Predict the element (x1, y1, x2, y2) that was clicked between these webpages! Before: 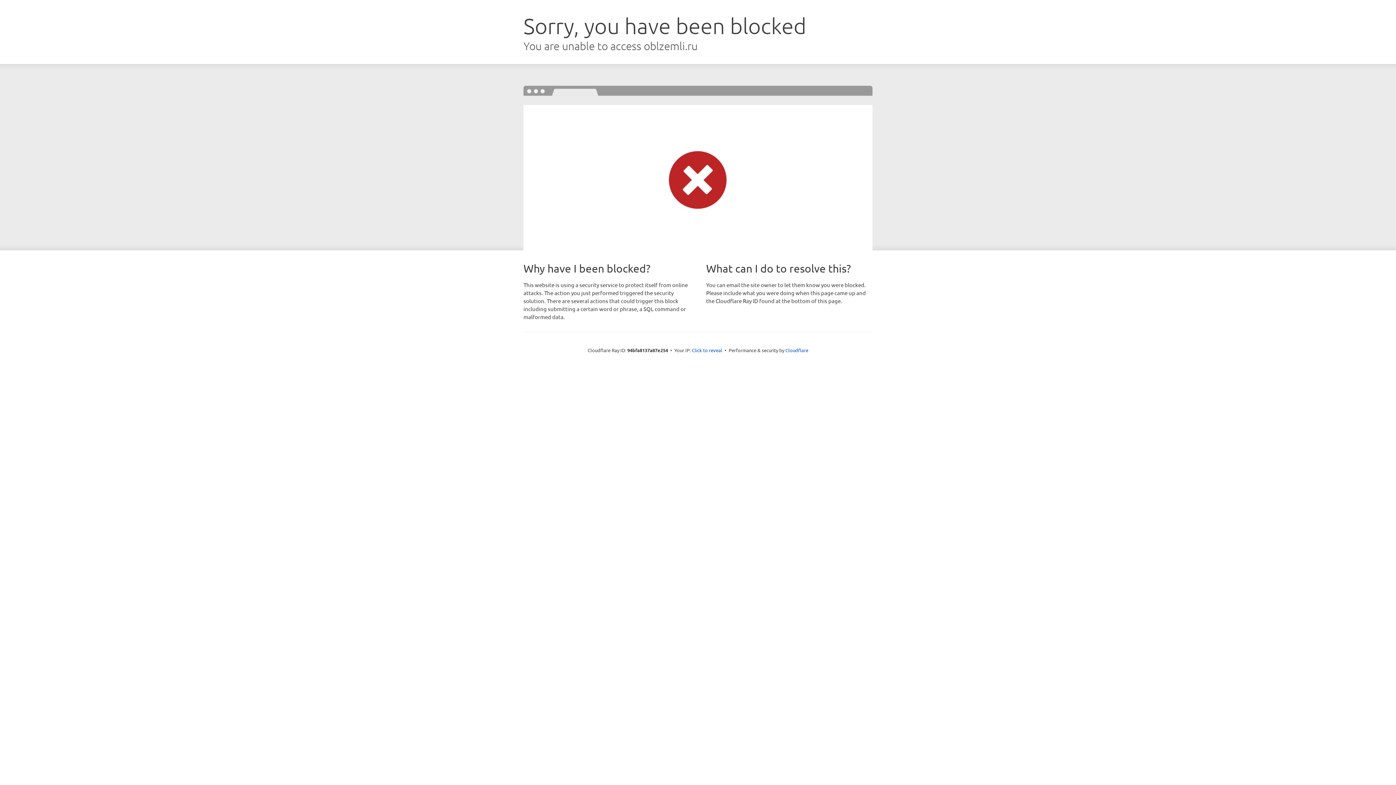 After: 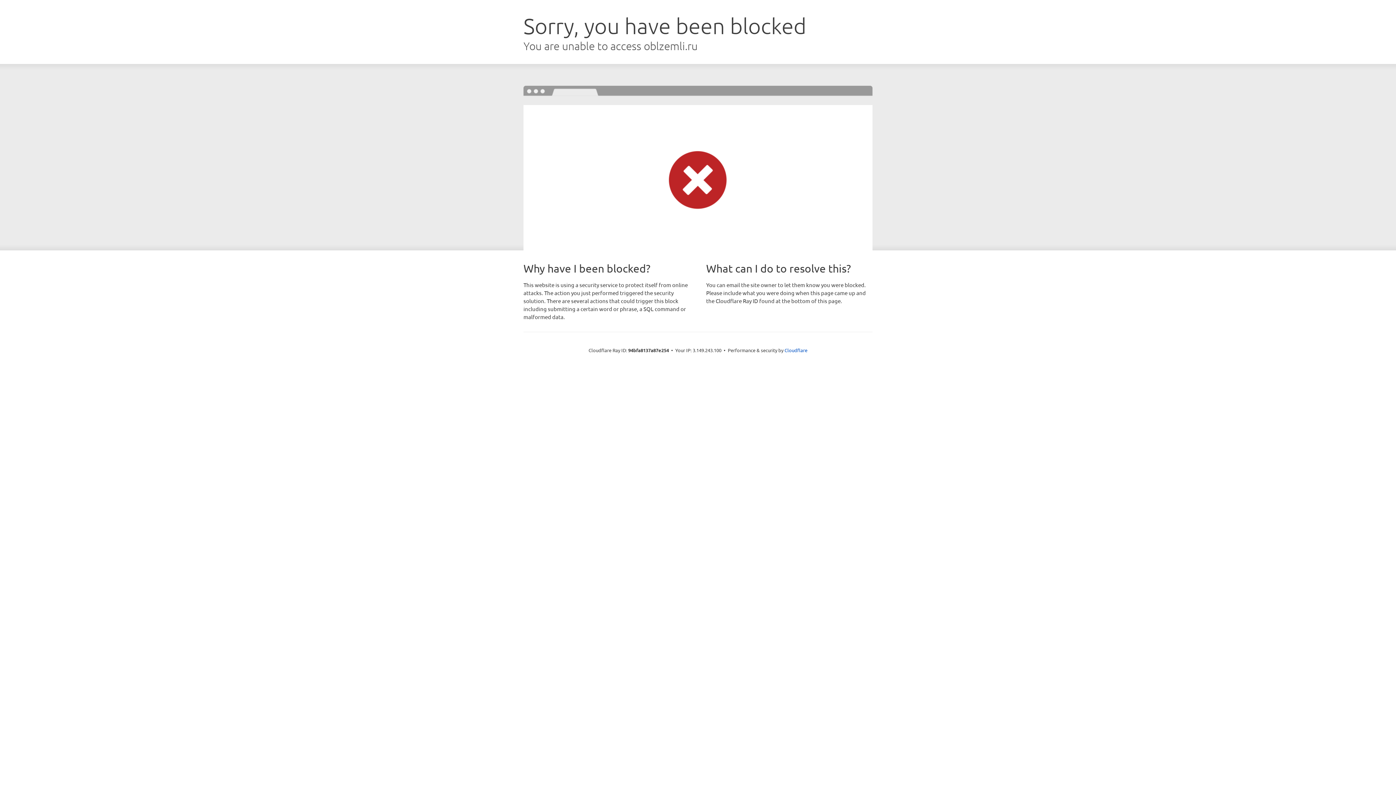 Action: label: Click to reveal bbox: (692, 346, 722, 353)